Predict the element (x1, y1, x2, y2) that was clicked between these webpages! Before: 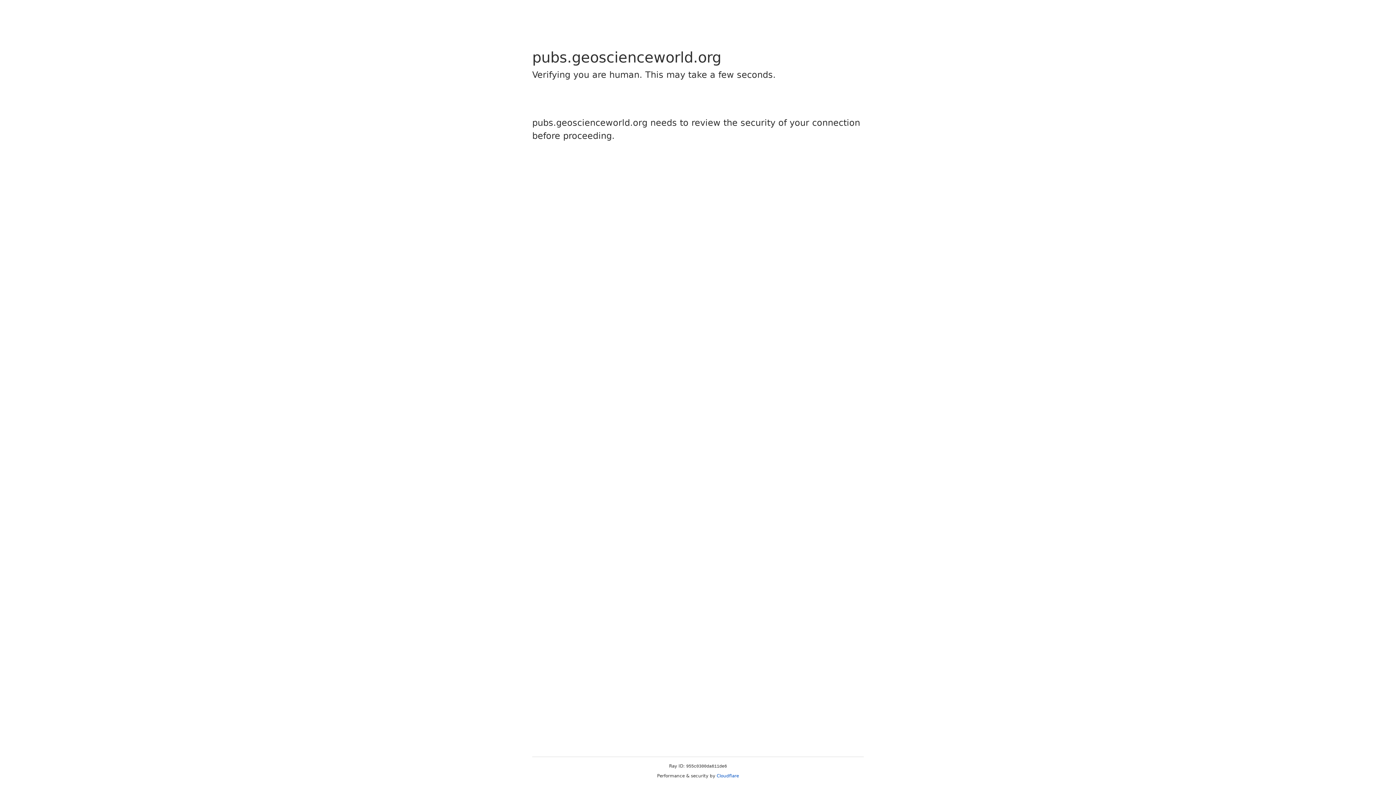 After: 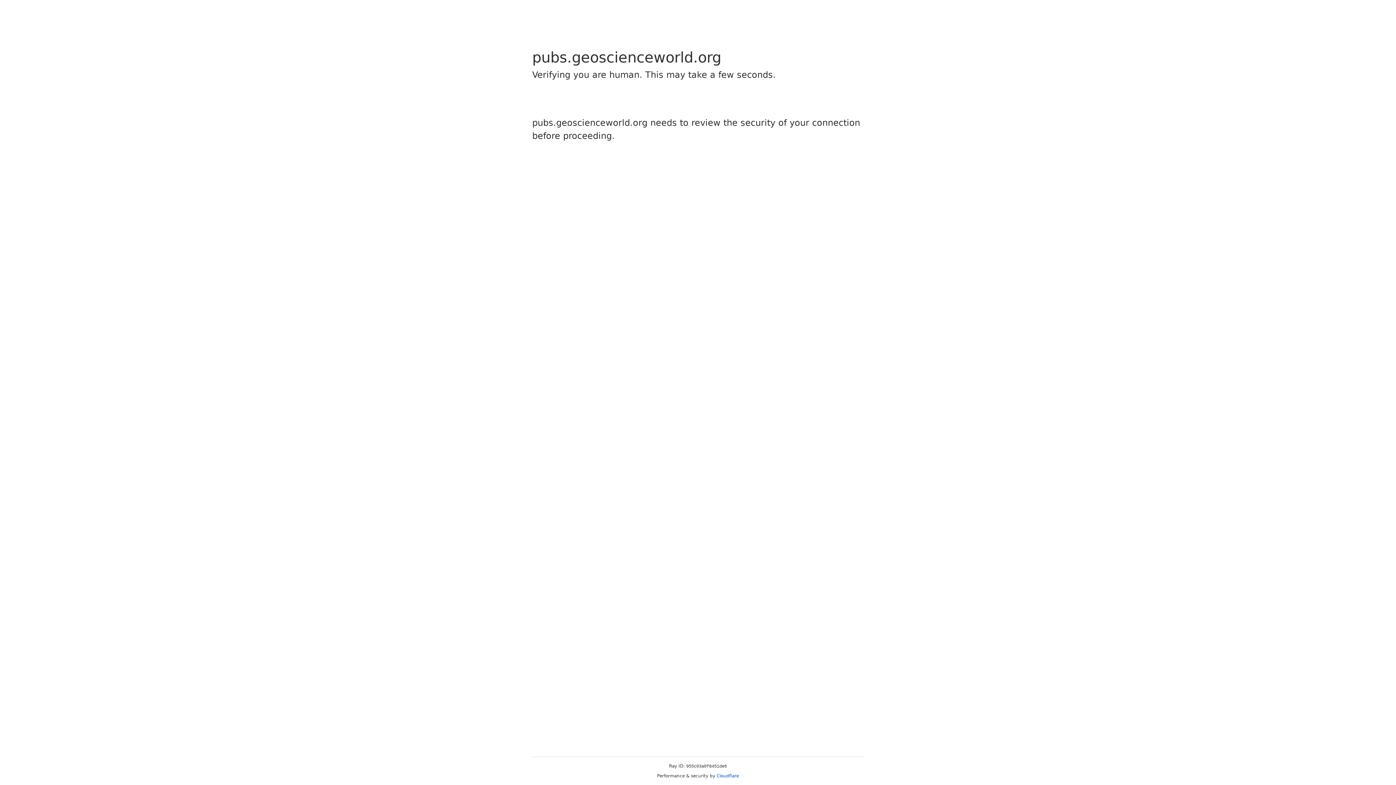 Action: bbox: (716, 773, 739, 778) label: Cloudflare